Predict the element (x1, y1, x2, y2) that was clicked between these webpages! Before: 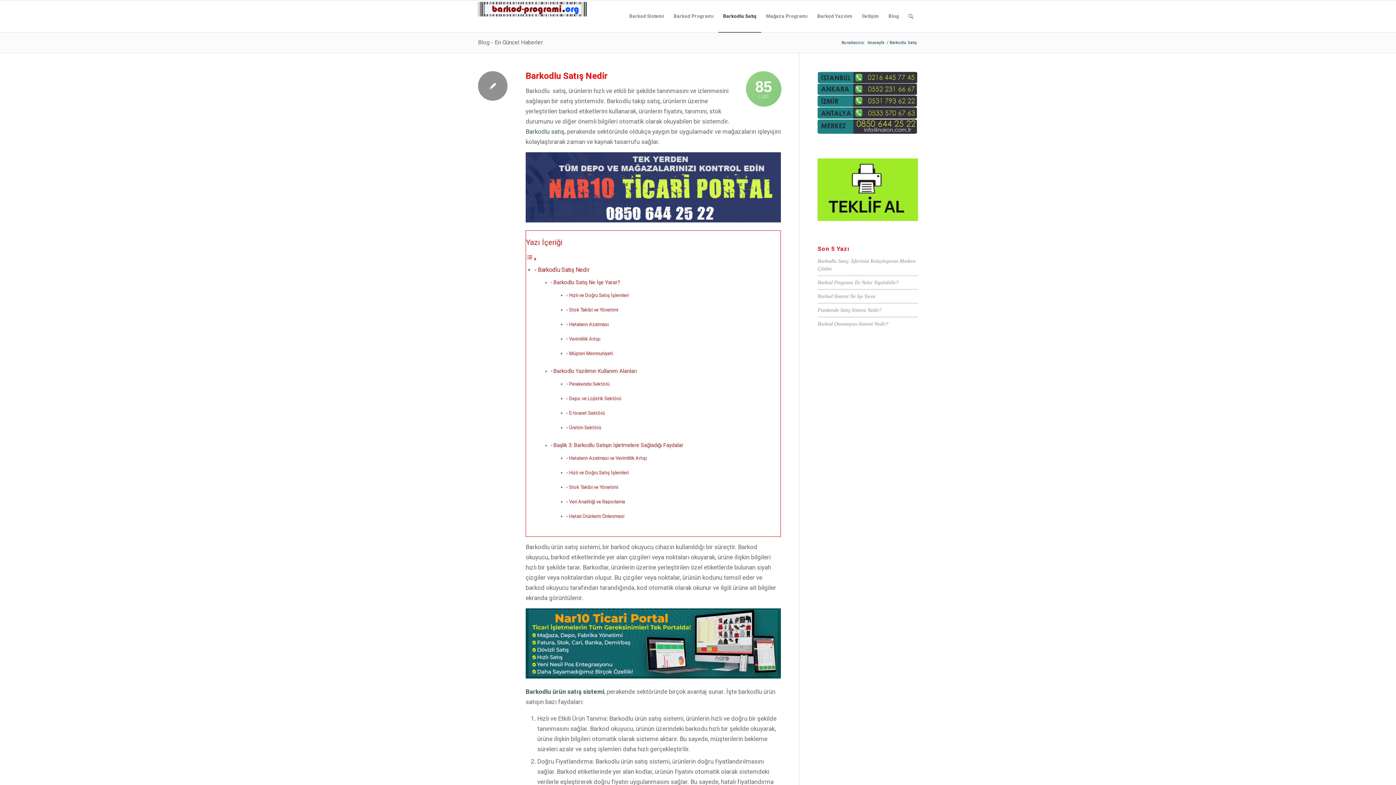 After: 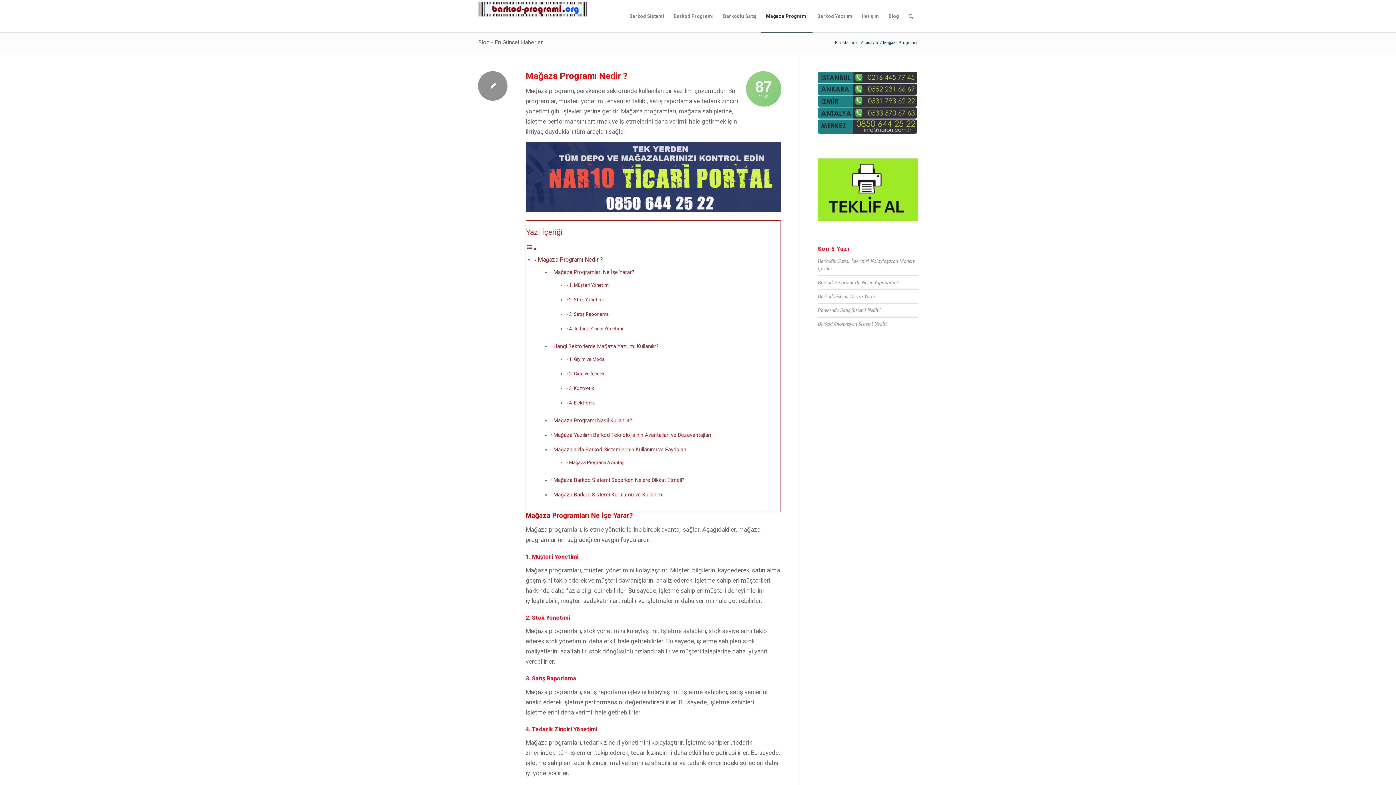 Action: label: Mağaza Programı bbox: (761, 0, 812, 32)